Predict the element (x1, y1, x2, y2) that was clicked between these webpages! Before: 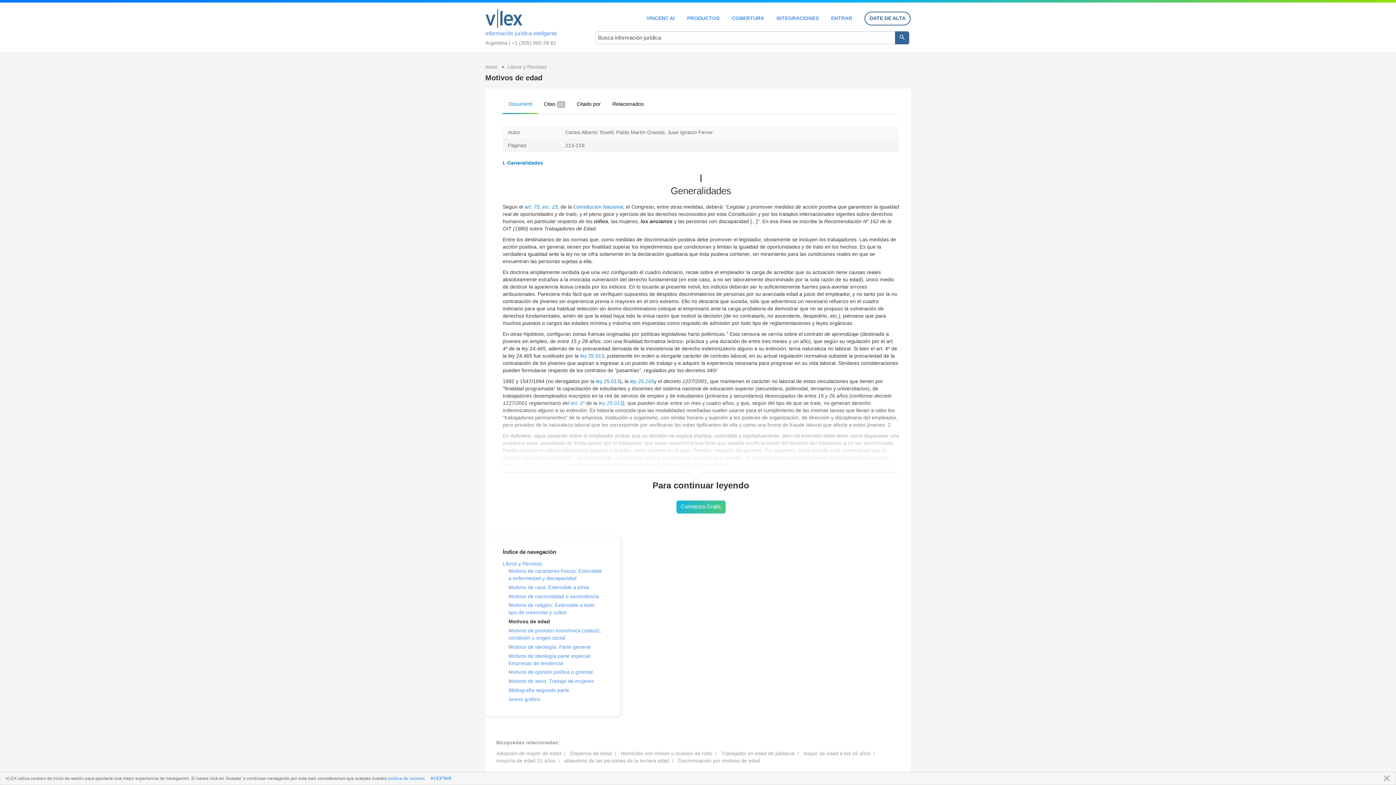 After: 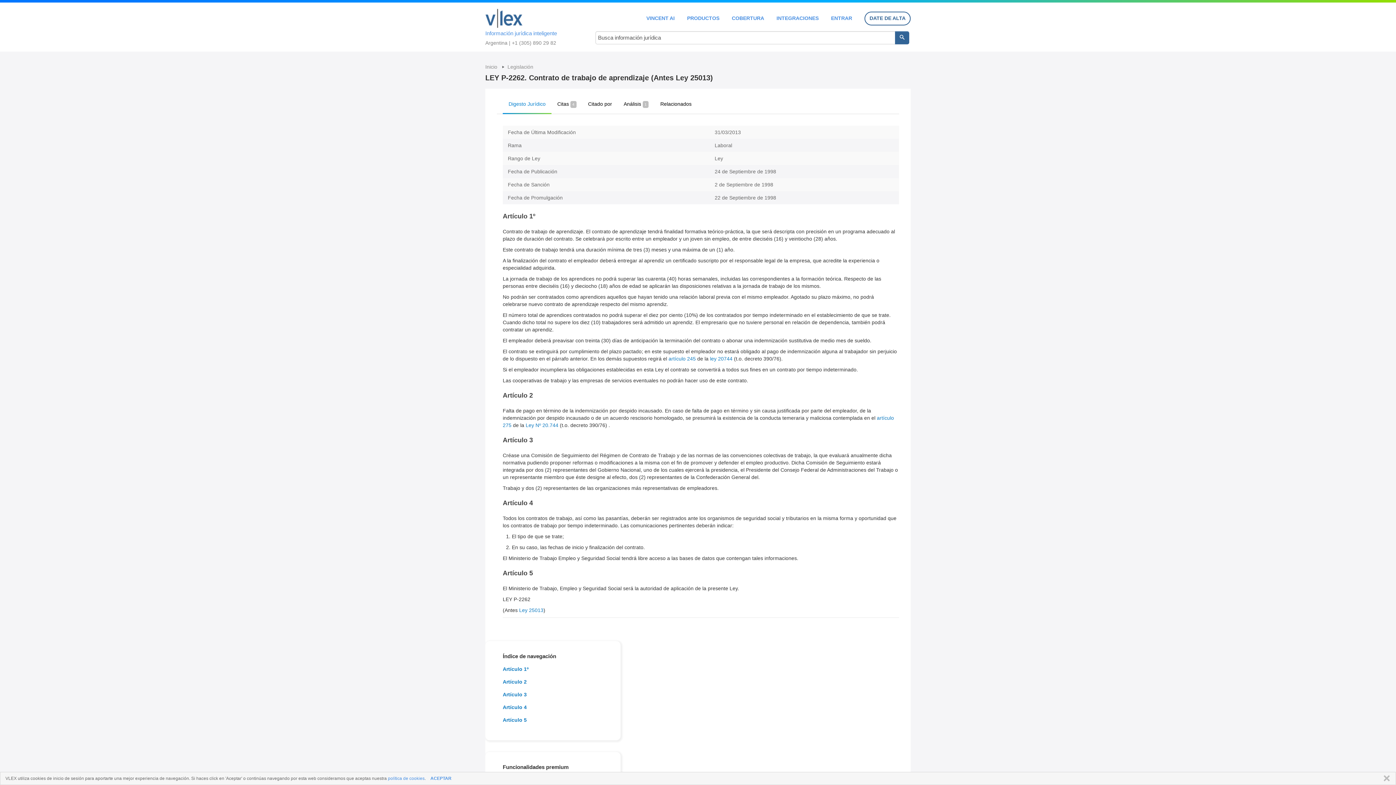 Action: bbox: (580, 353, 604, 358) label: ley 25.013